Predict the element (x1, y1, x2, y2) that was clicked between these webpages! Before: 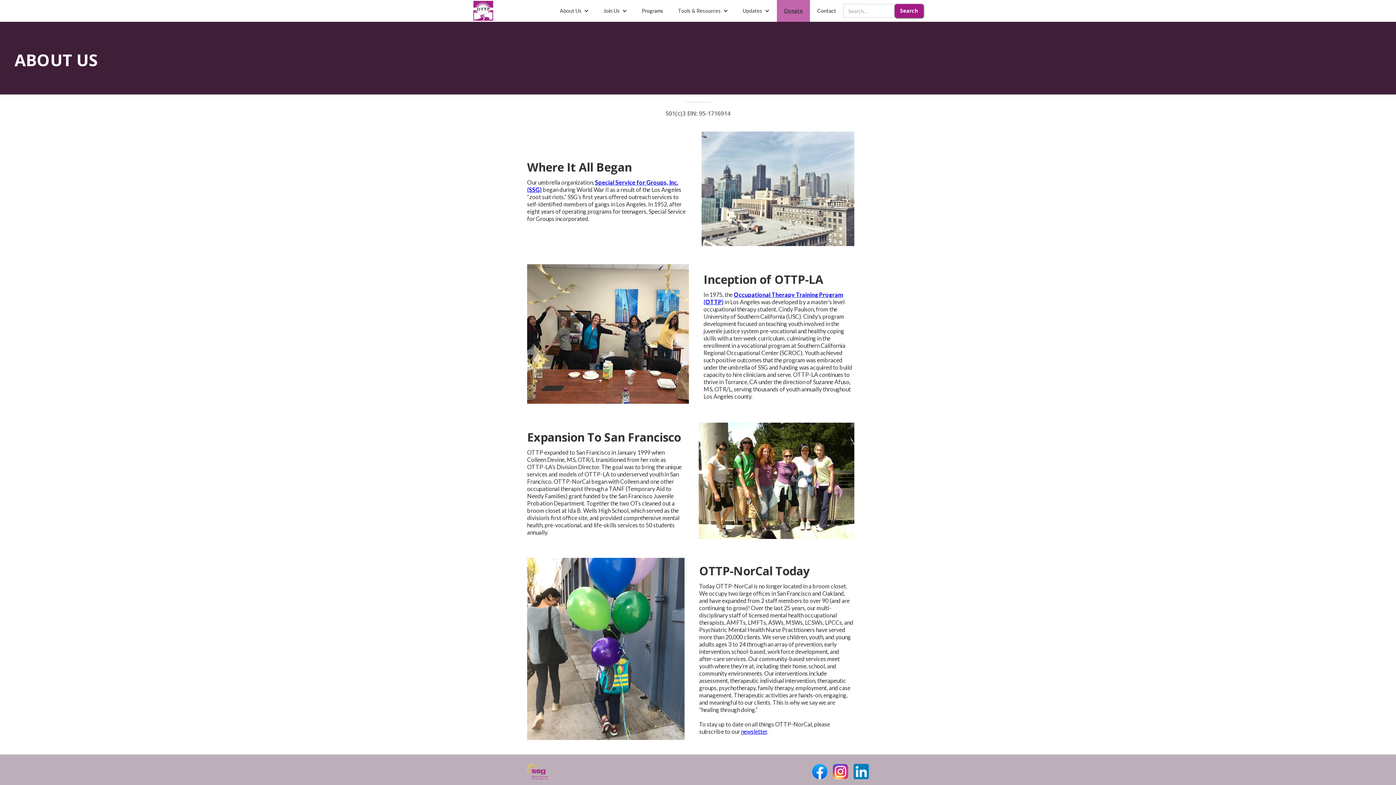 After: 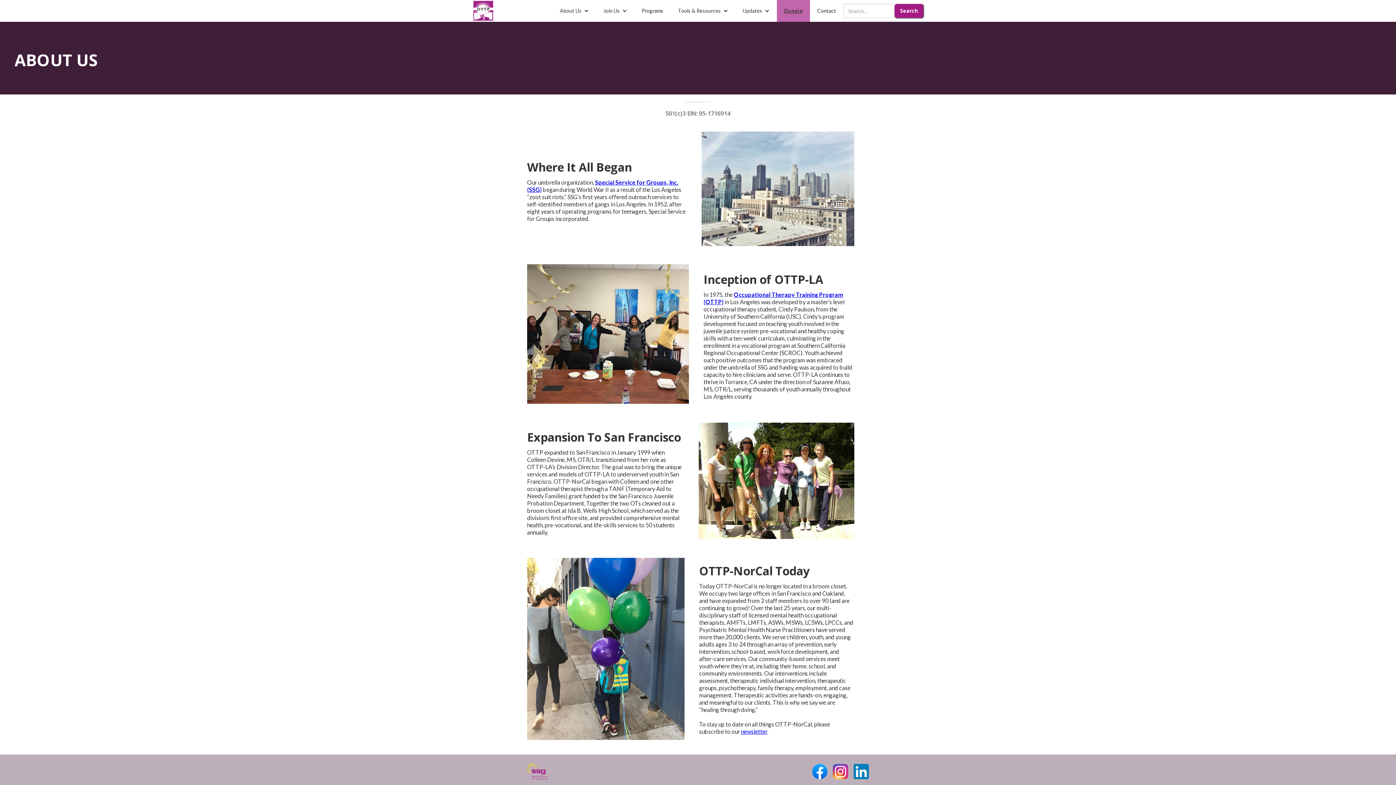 Action: bbox: (853, 764, 869, 779)